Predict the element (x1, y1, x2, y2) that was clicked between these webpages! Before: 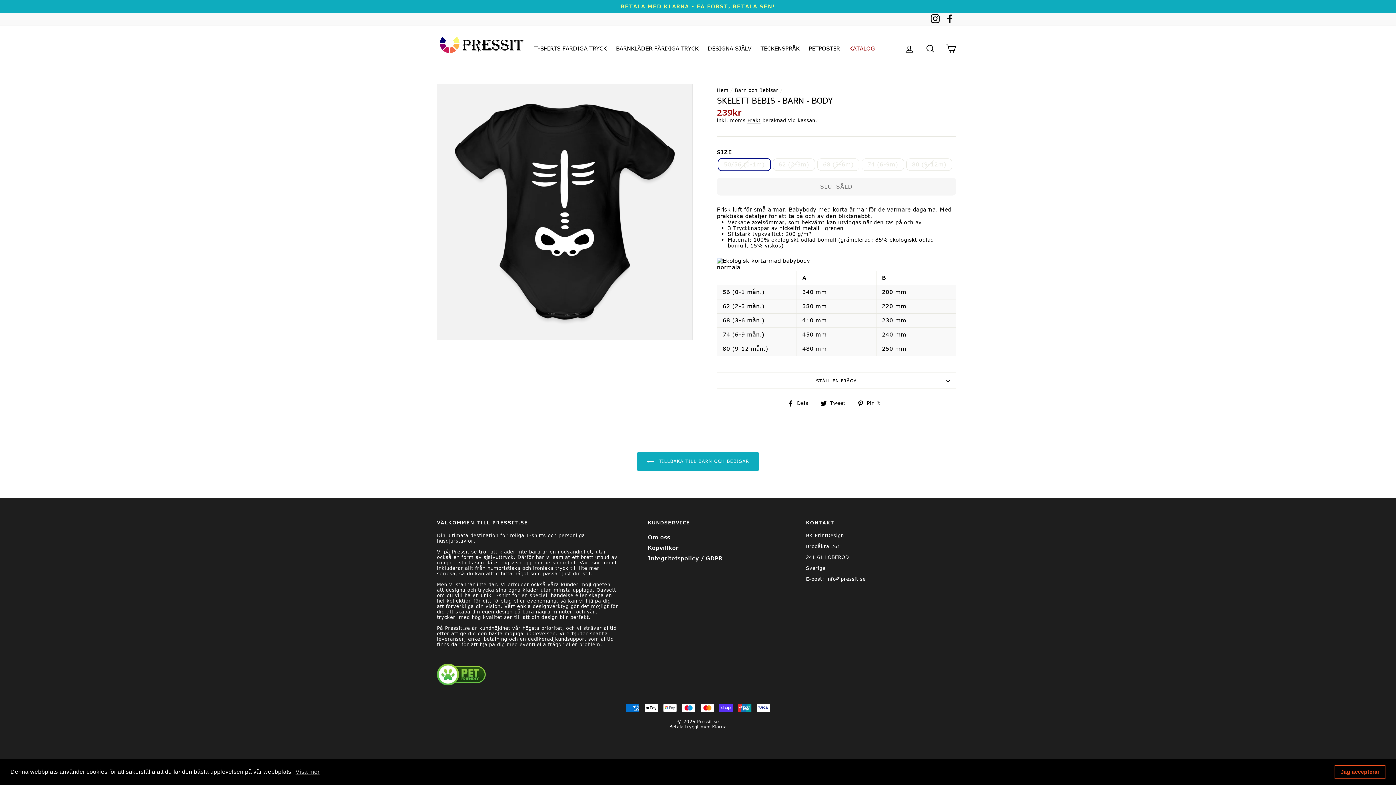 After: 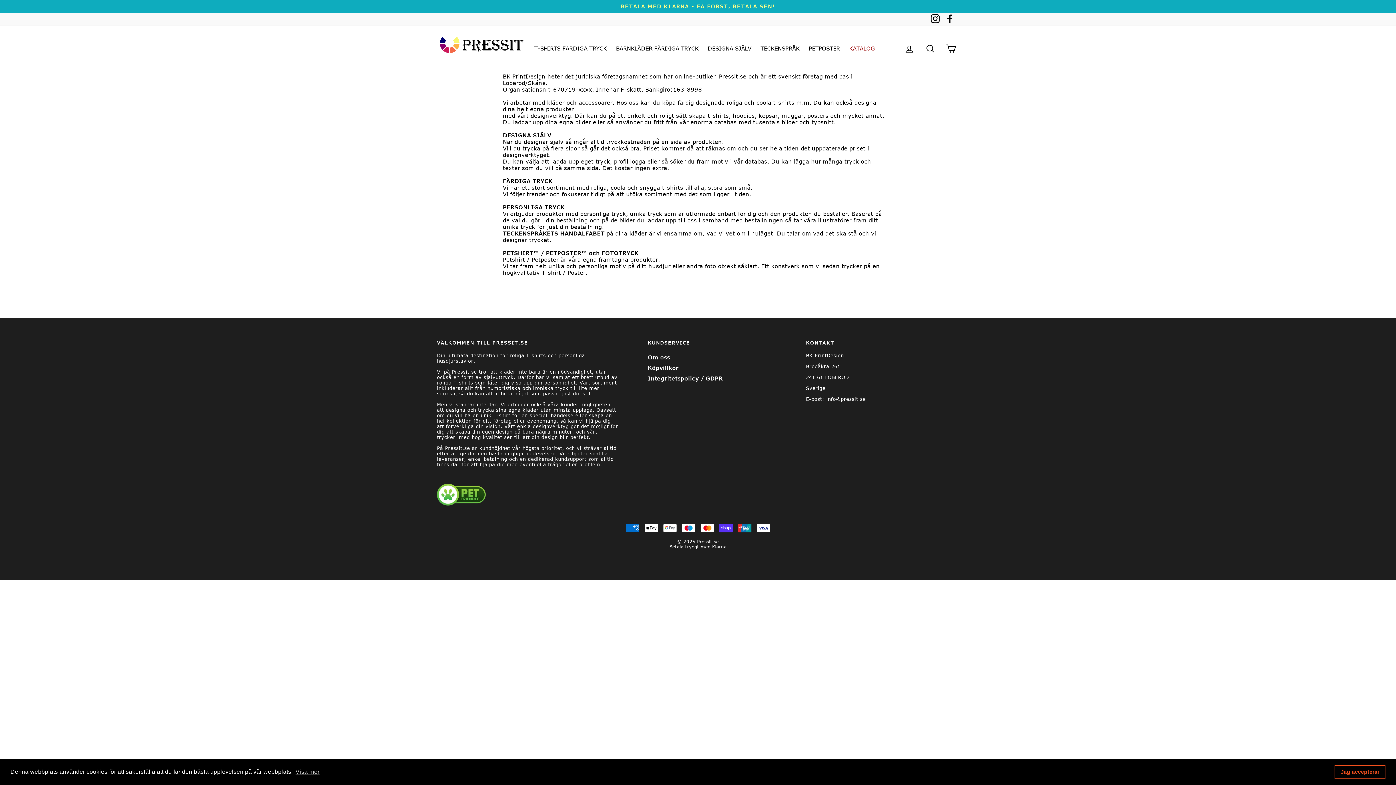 Action: bbox: (648, 533, 670, 542) label: Om oss